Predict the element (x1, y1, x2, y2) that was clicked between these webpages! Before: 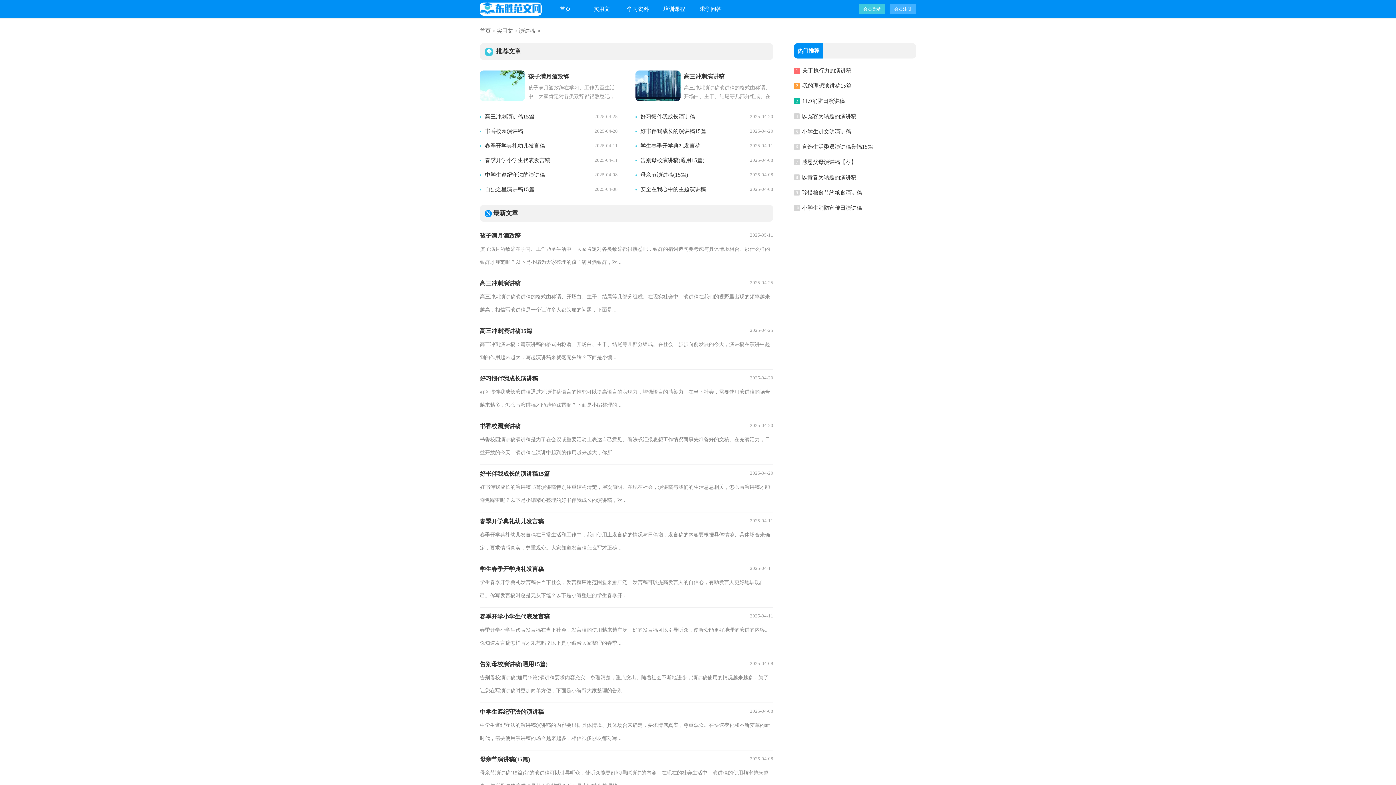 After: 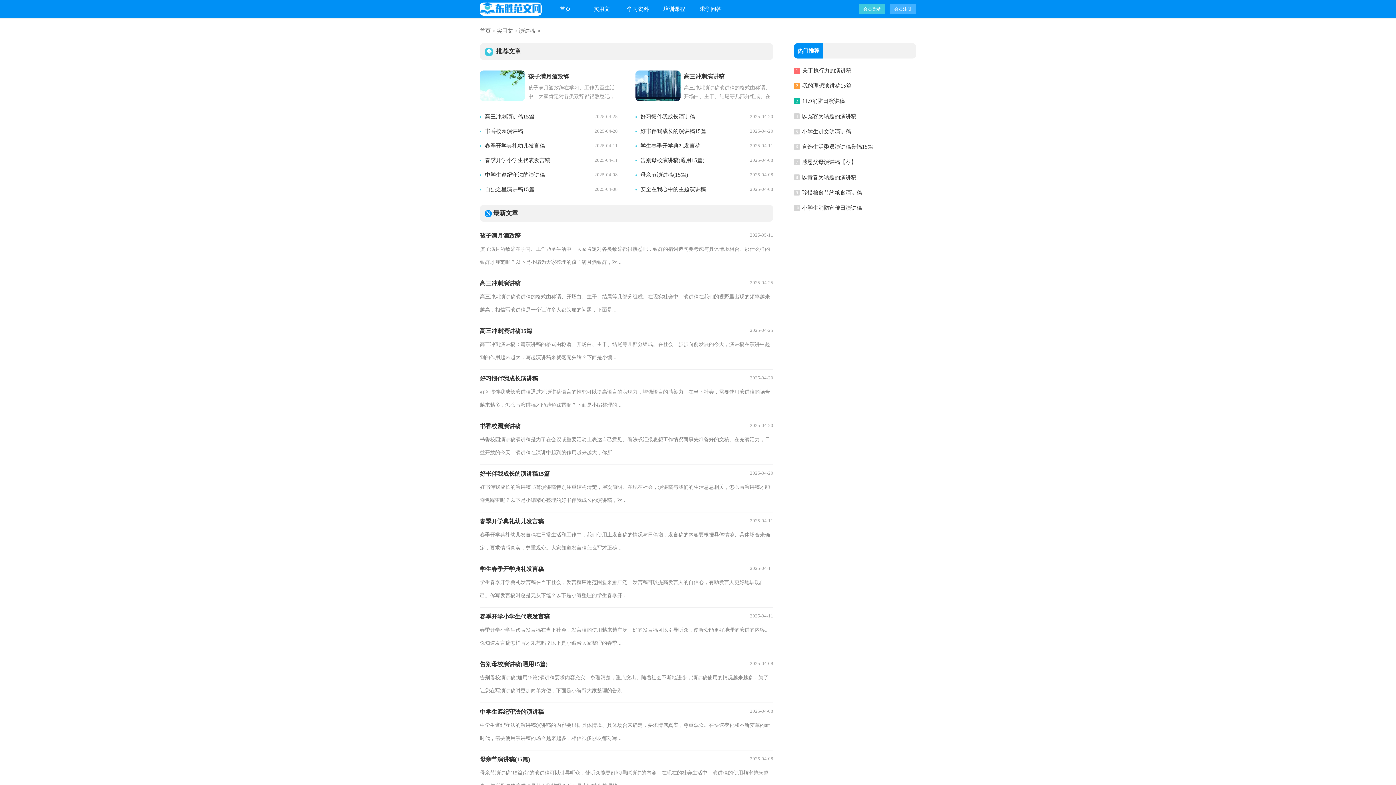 Action: label: 会员登录 bbox: (858, 4, 885, 14)